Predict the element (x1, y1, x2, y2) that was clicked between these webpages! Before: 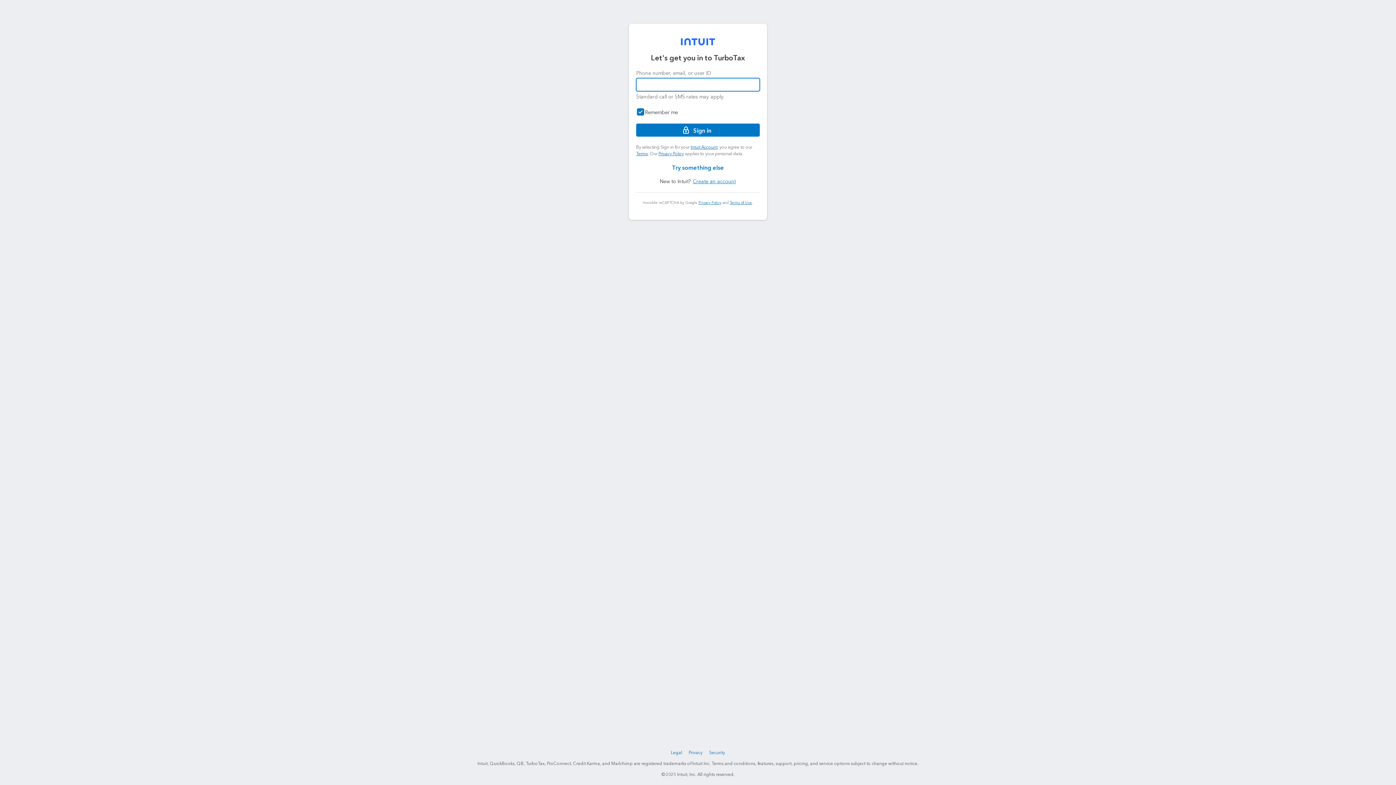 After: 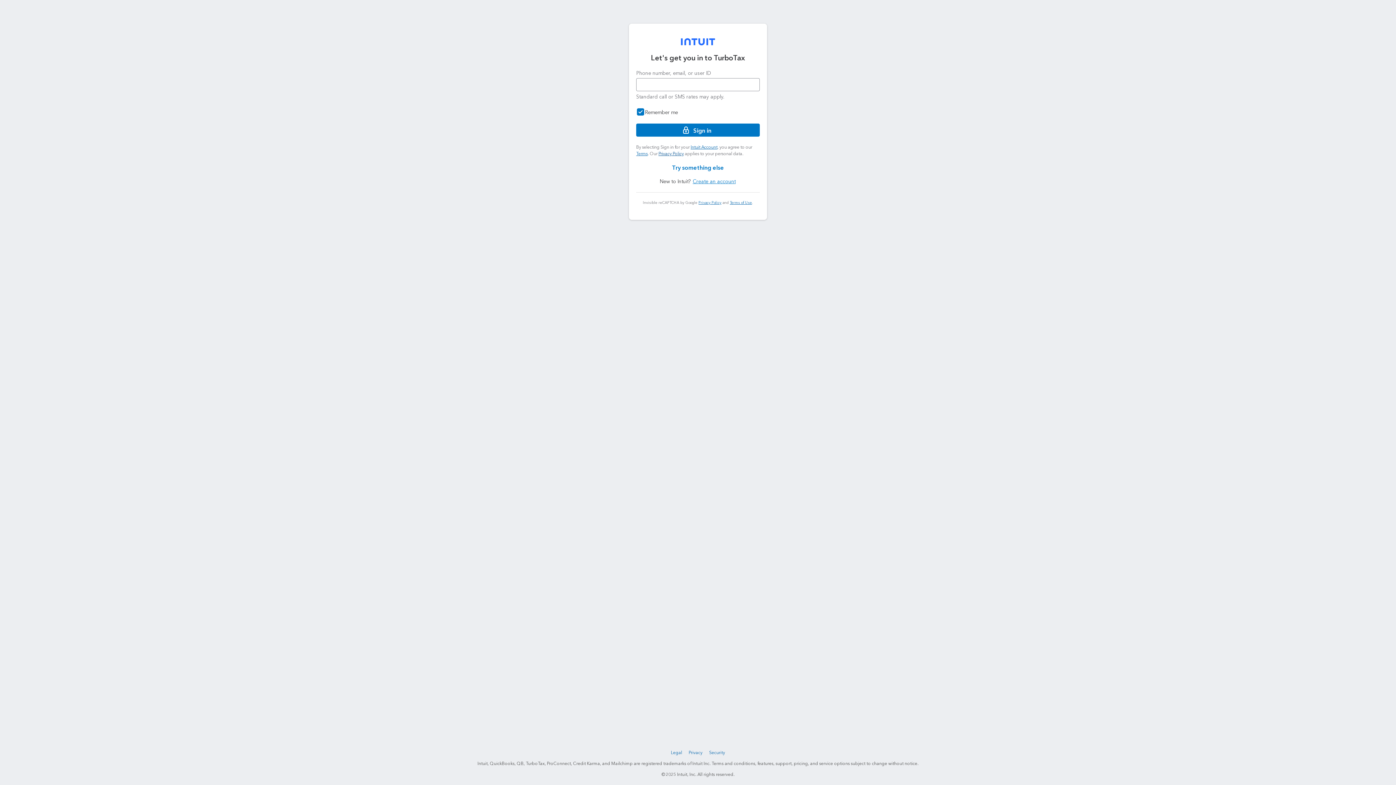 Action: label: Privacy Policy bbox: (658, 150, 684, 156)